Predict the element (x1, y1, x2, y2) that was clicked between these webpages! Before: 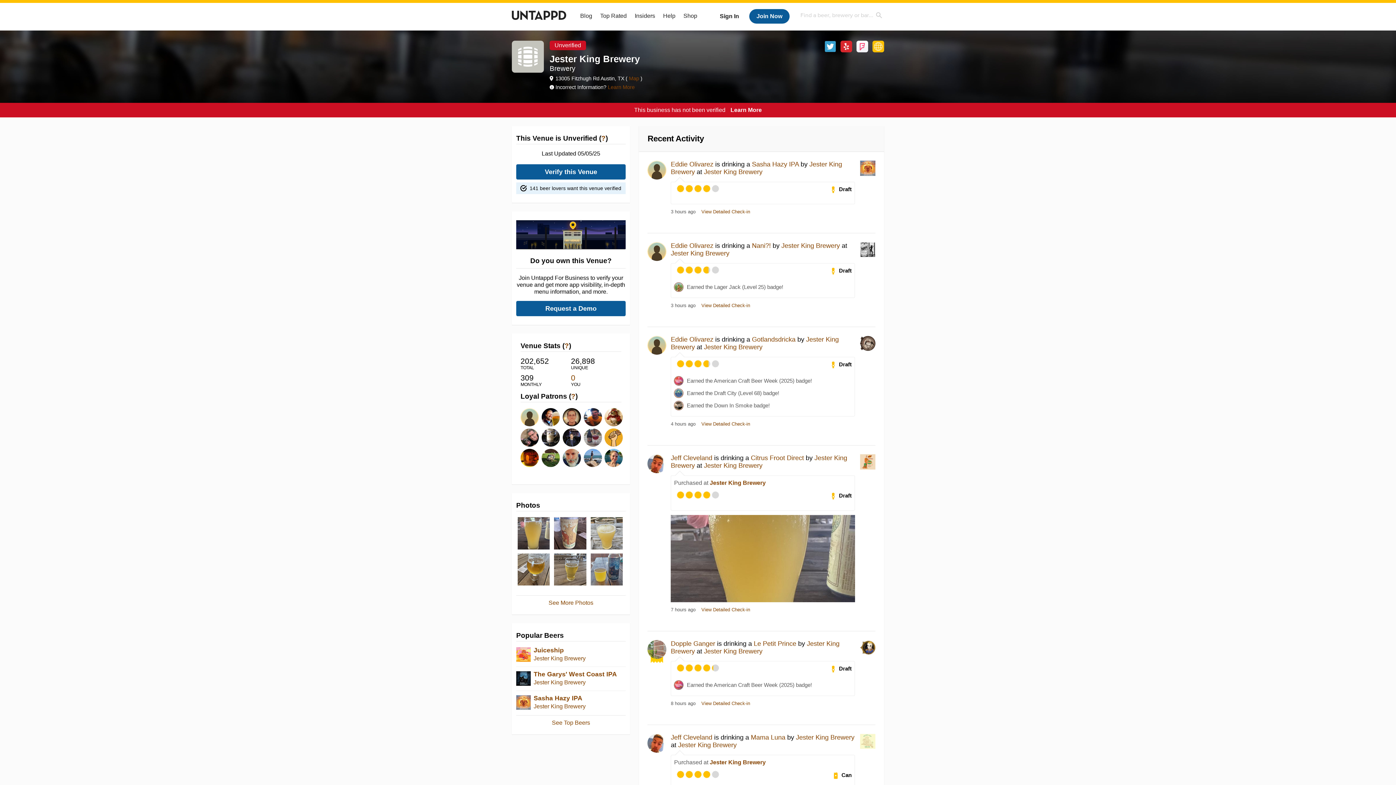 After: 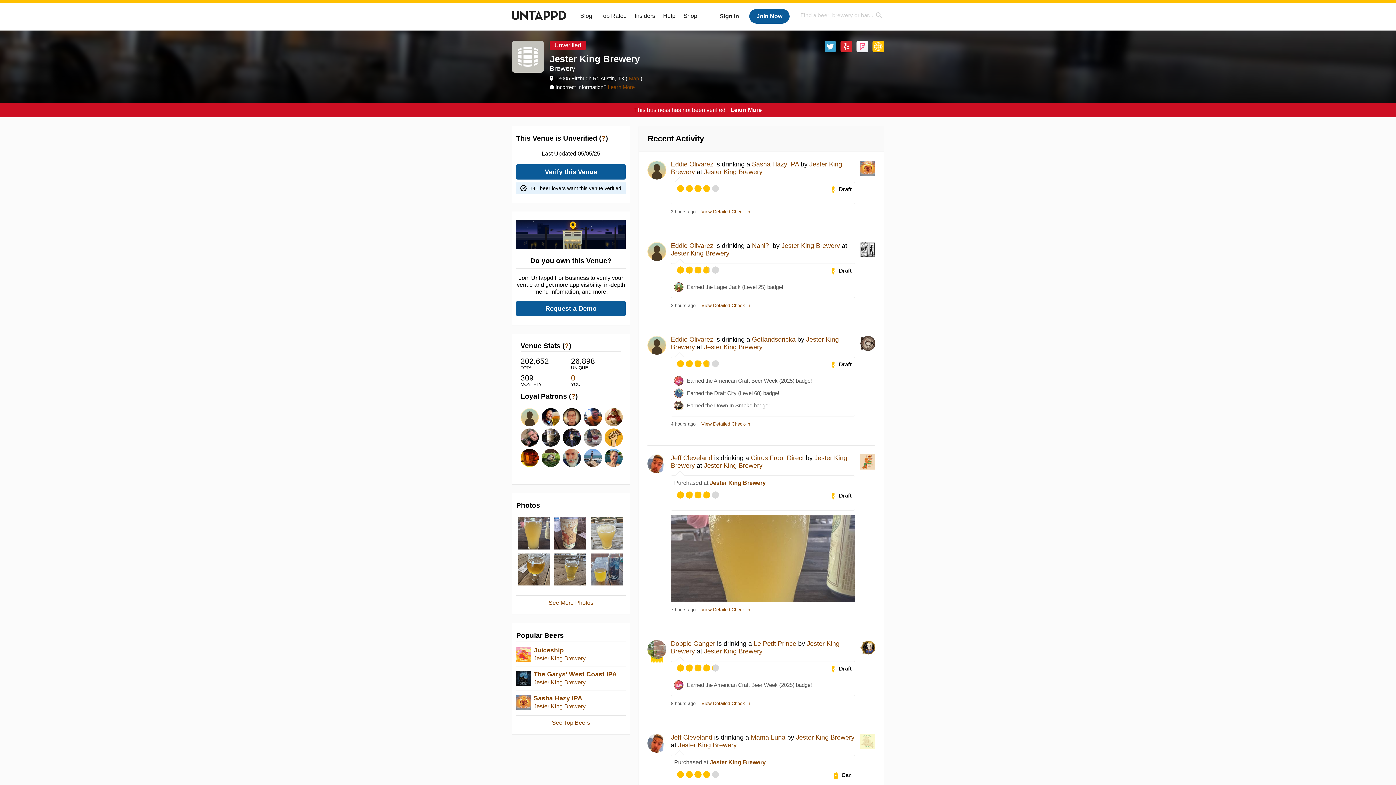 Action: bbox: (709, 480, 765, 486) label: Jester King Brewery